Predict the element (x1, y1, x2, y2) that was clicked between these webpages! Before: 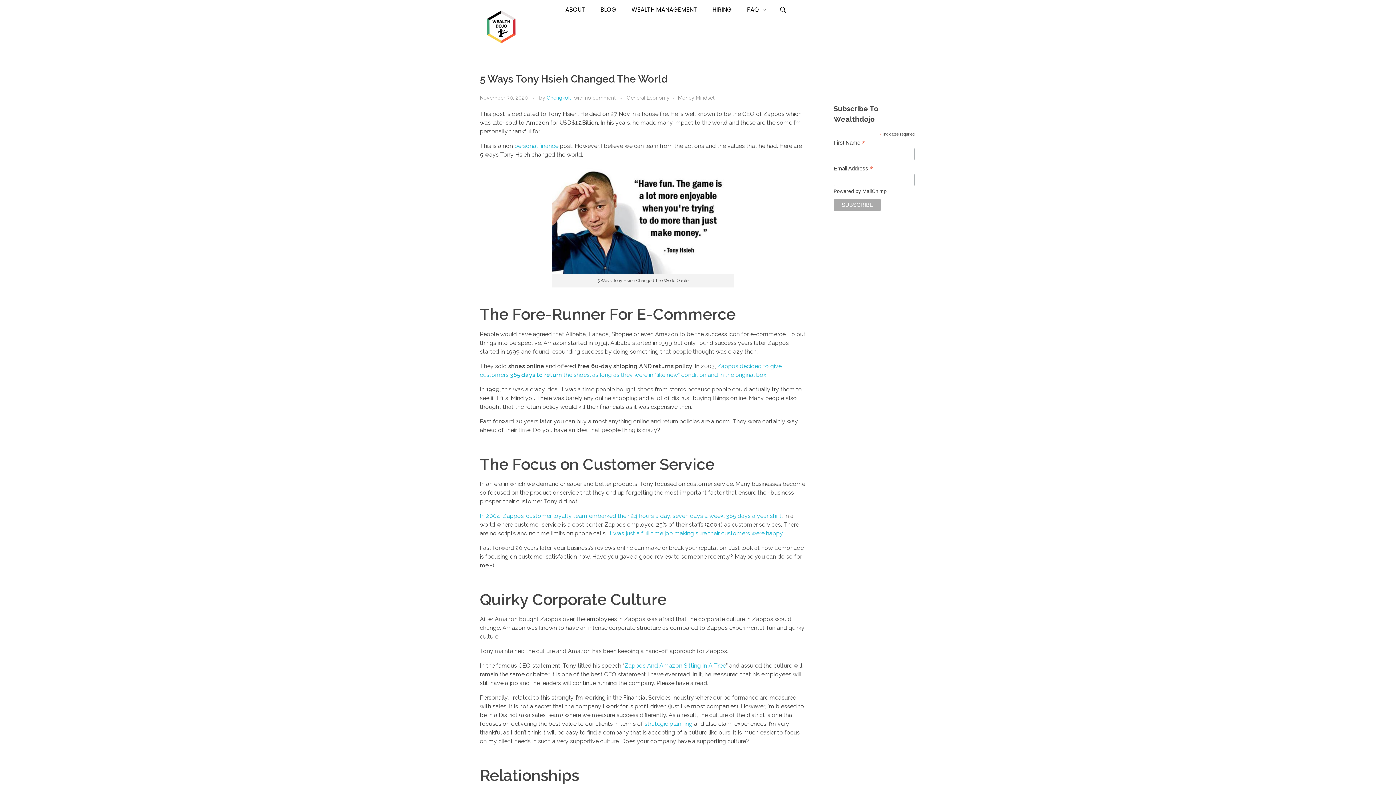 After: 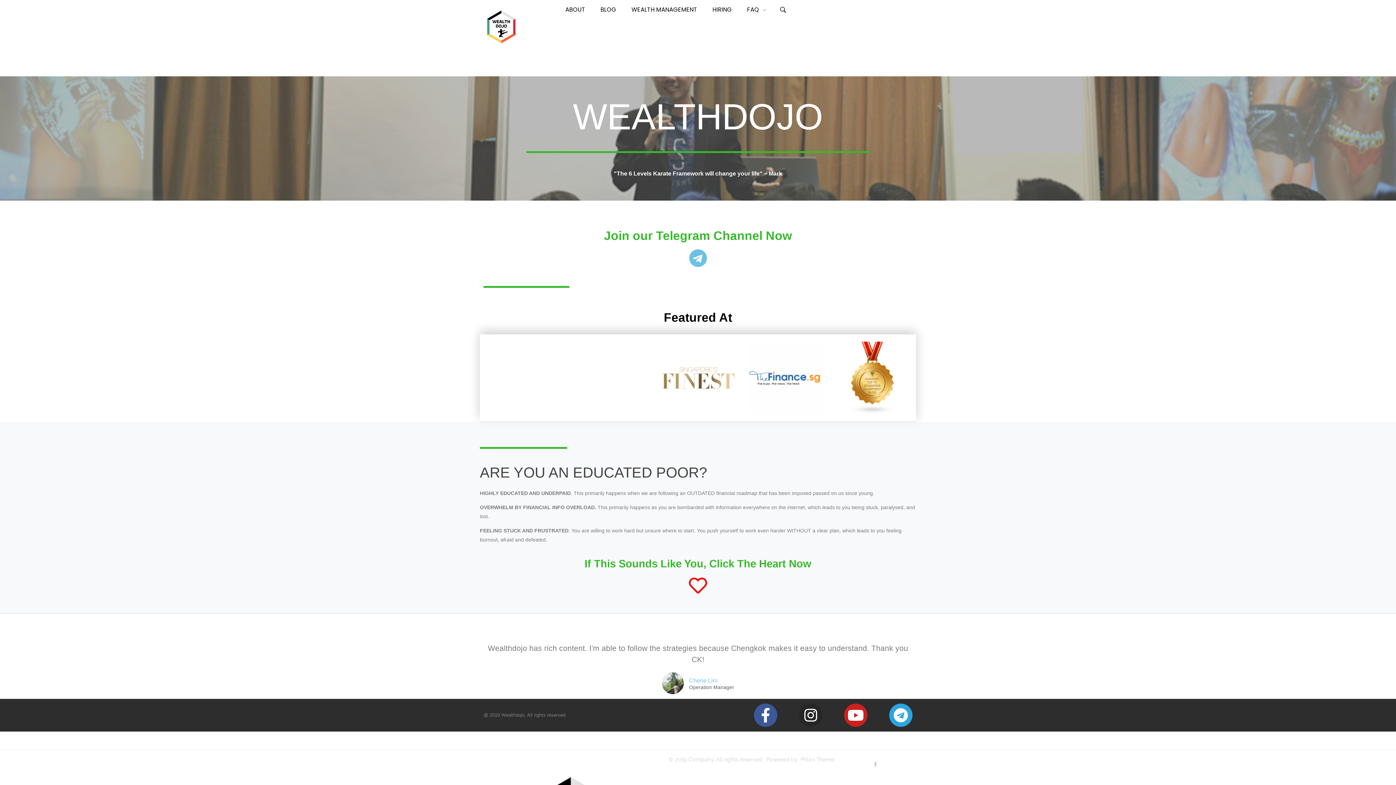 Action: bbox: (480, 5, 565, 48)